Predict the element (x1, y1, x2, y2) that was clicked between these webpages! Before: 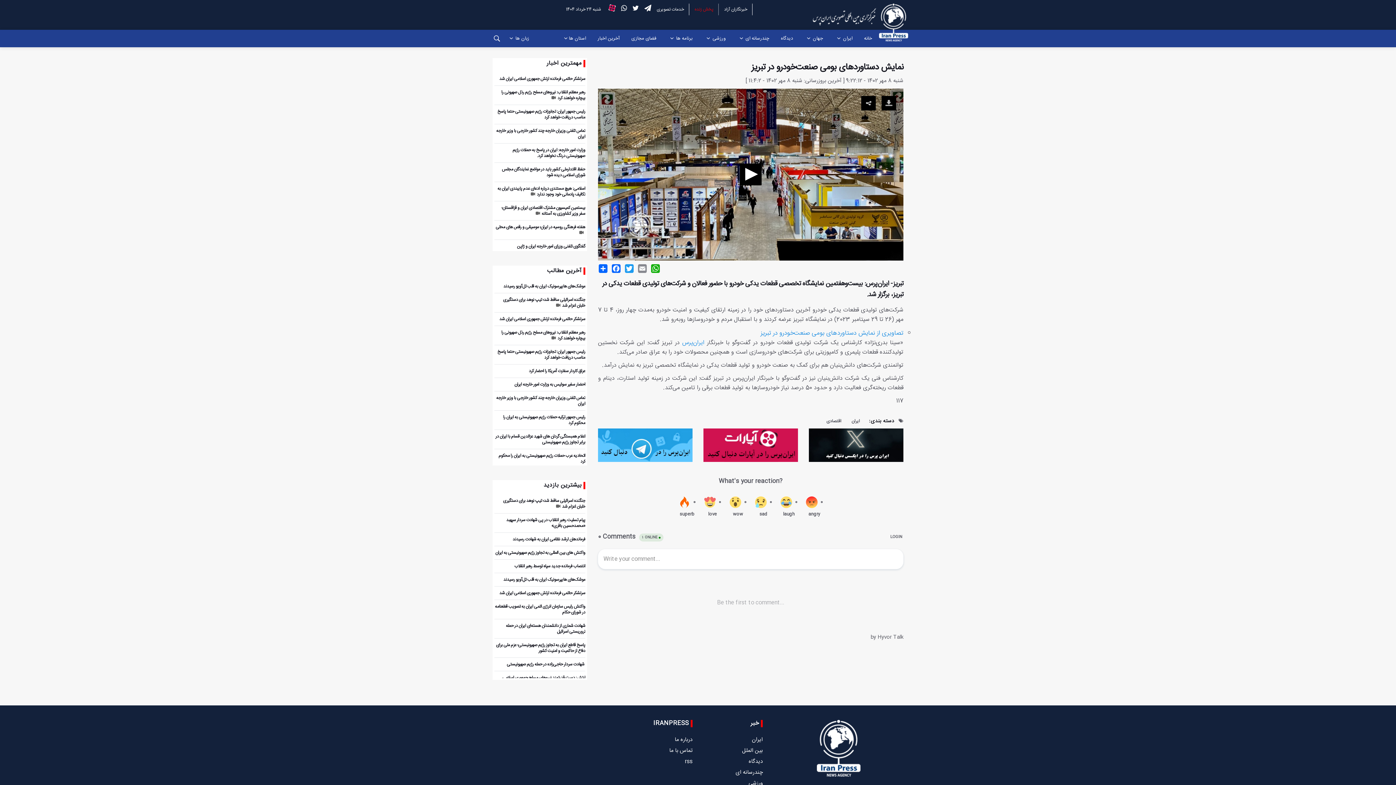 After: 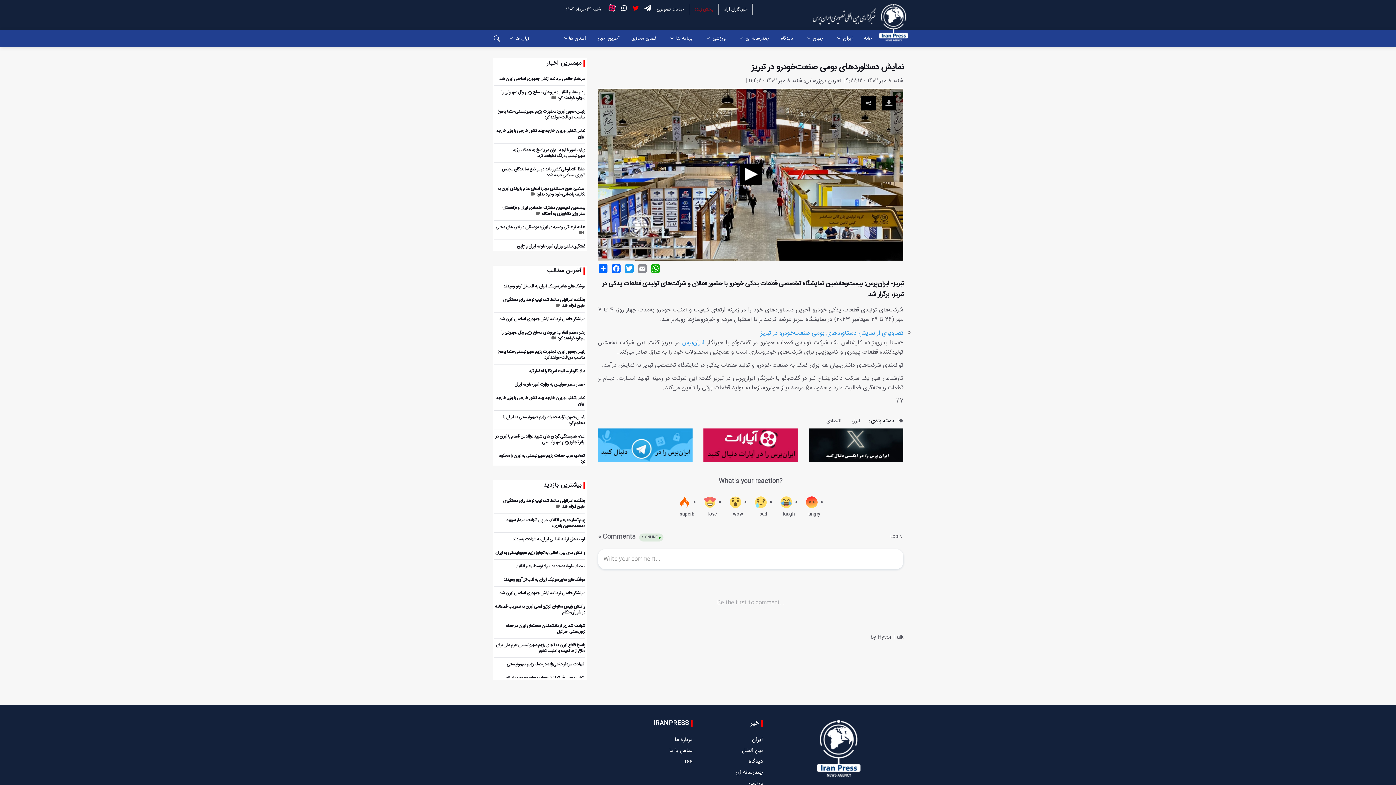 Action: bbox: (632, 3, 639, 15)